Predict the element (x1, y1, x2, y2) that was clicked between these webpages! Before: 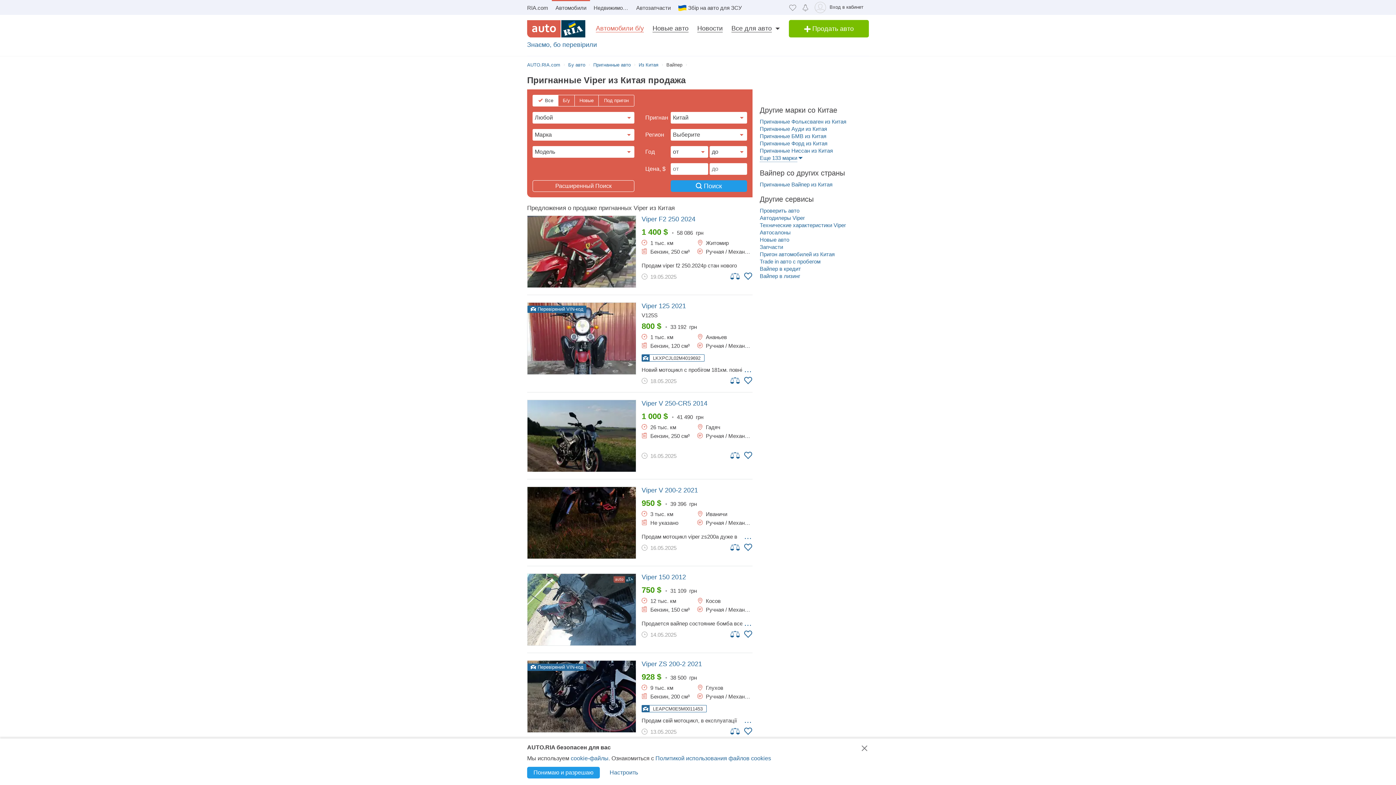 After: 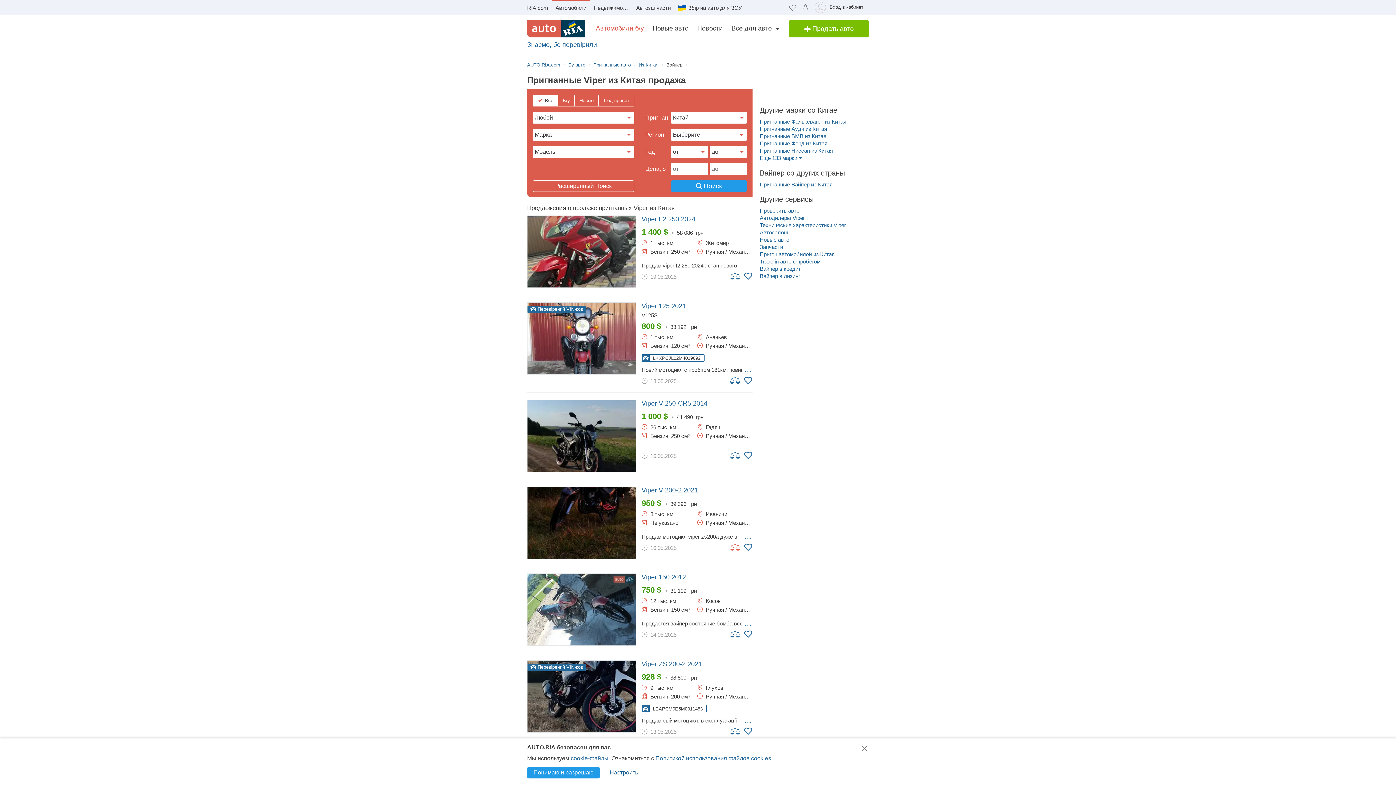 Action: bbox: (730, 543, 740, 550)